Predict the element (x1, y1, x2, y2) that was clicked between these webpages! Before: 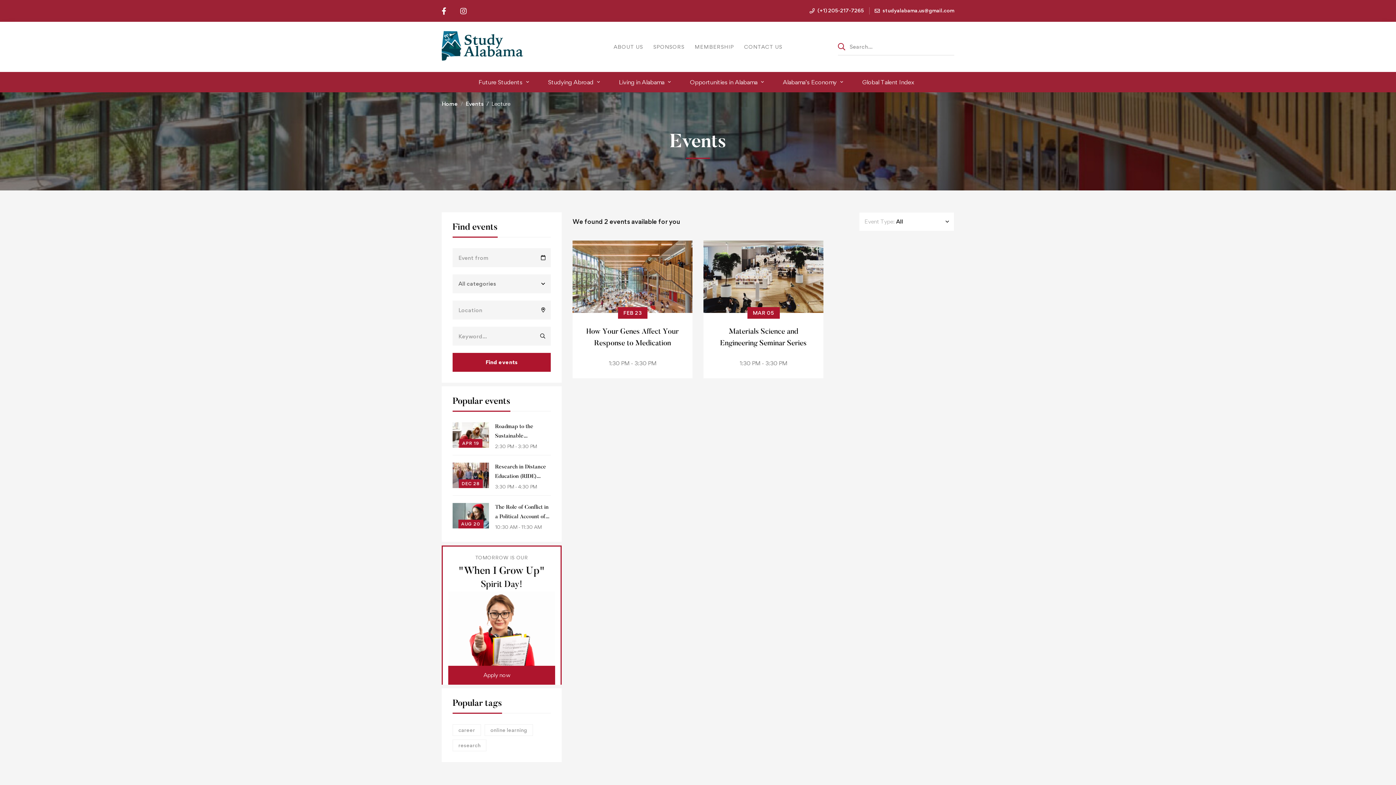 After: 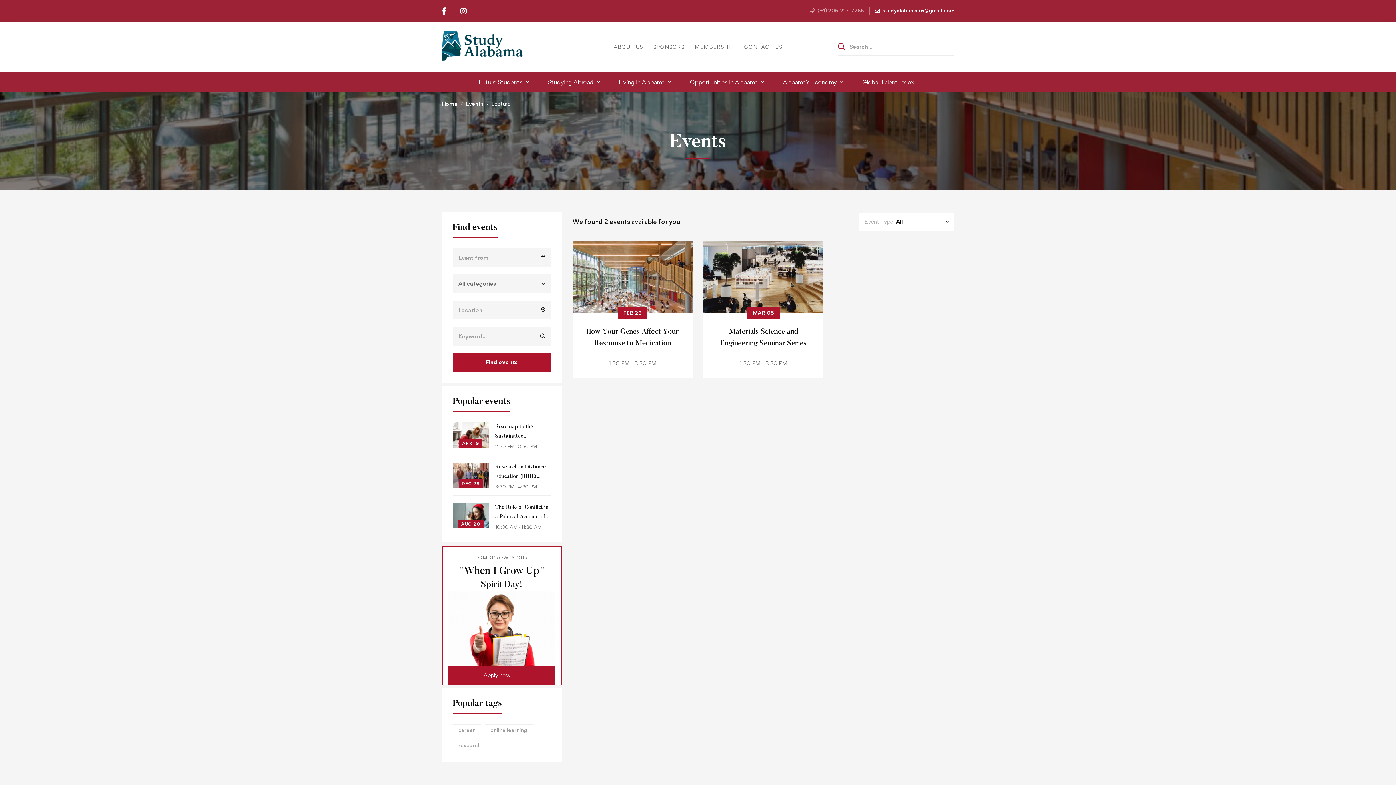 Action: bbox: (809, 7, 864, 13) label:  (+1) 205-217-7265